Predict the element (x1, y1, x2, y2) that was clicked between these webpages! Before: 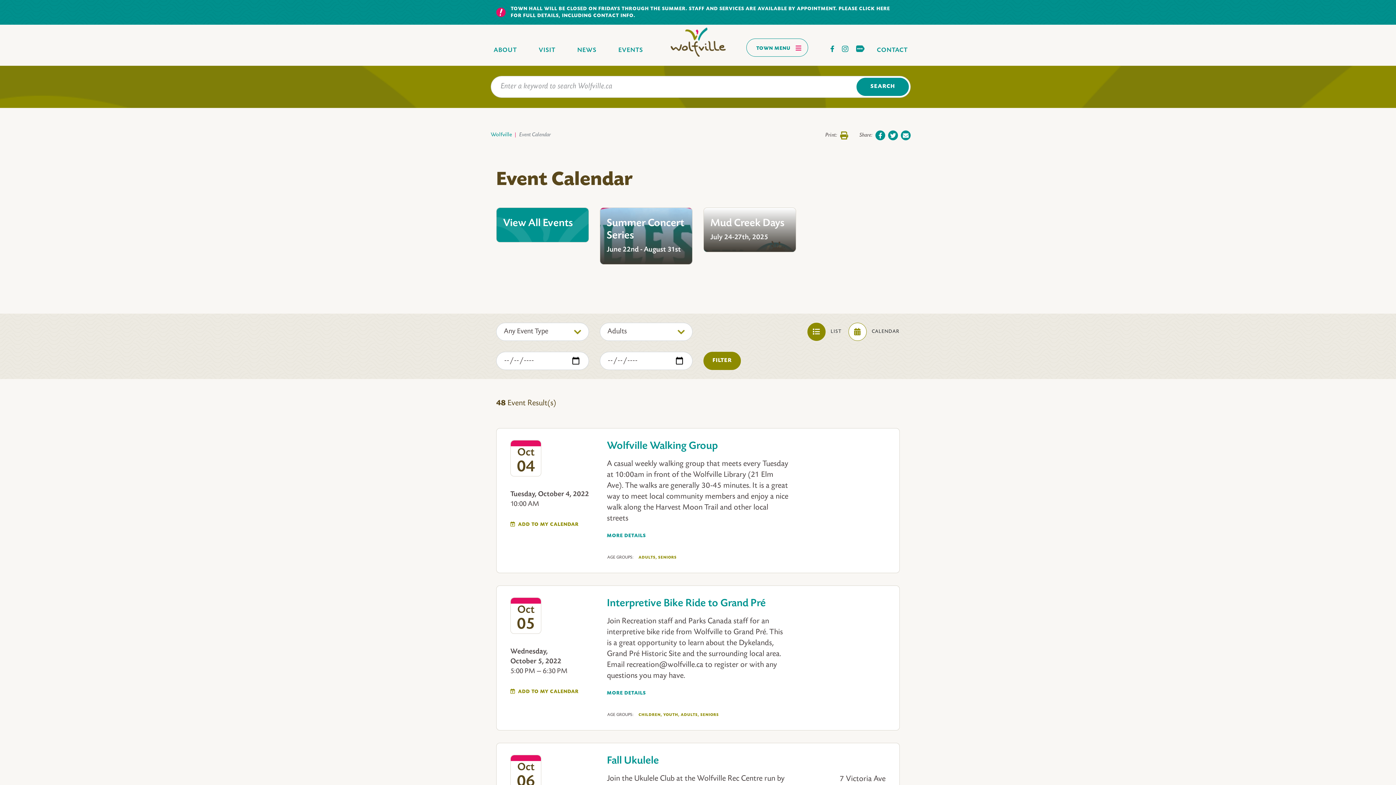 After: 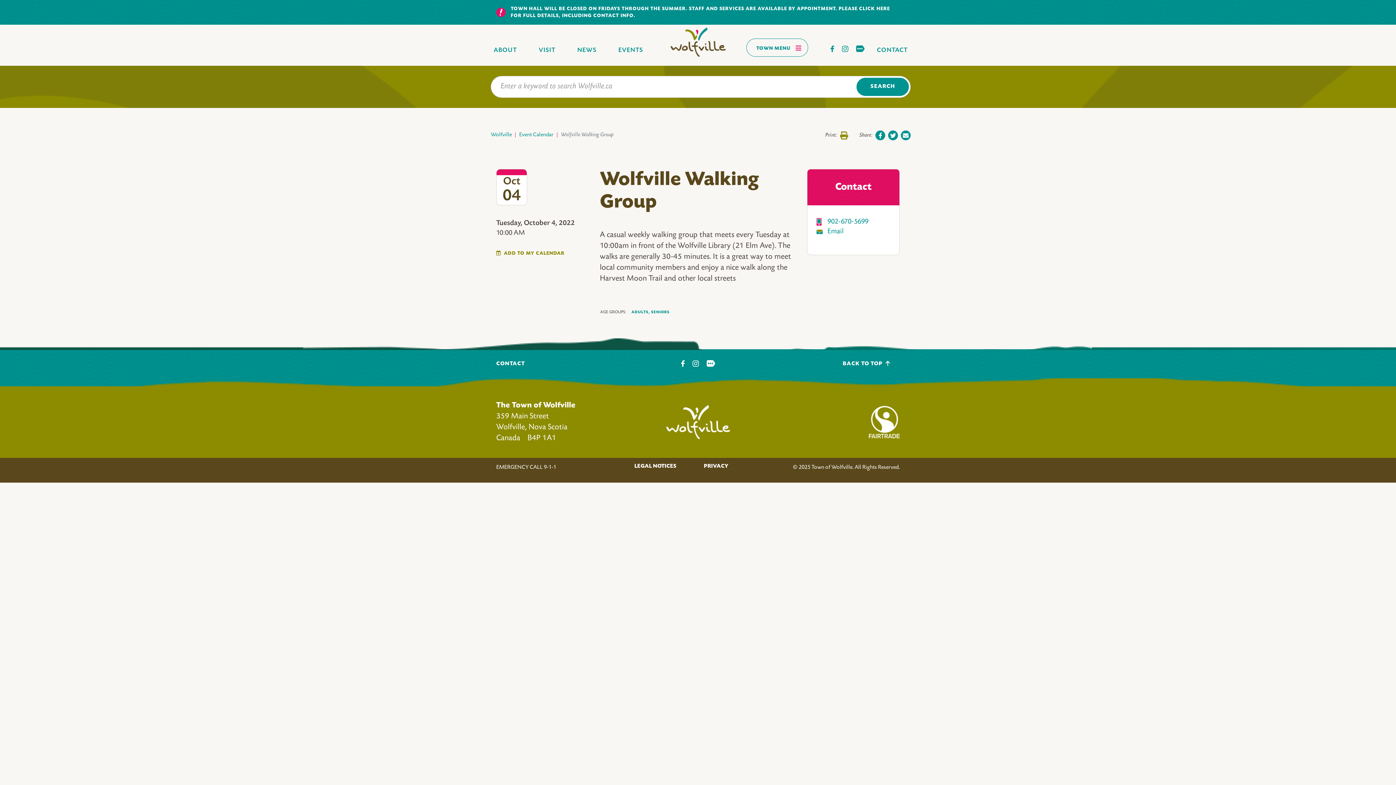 Action: label: MORE DETAILS bbox: (607, 533, 646, 538)